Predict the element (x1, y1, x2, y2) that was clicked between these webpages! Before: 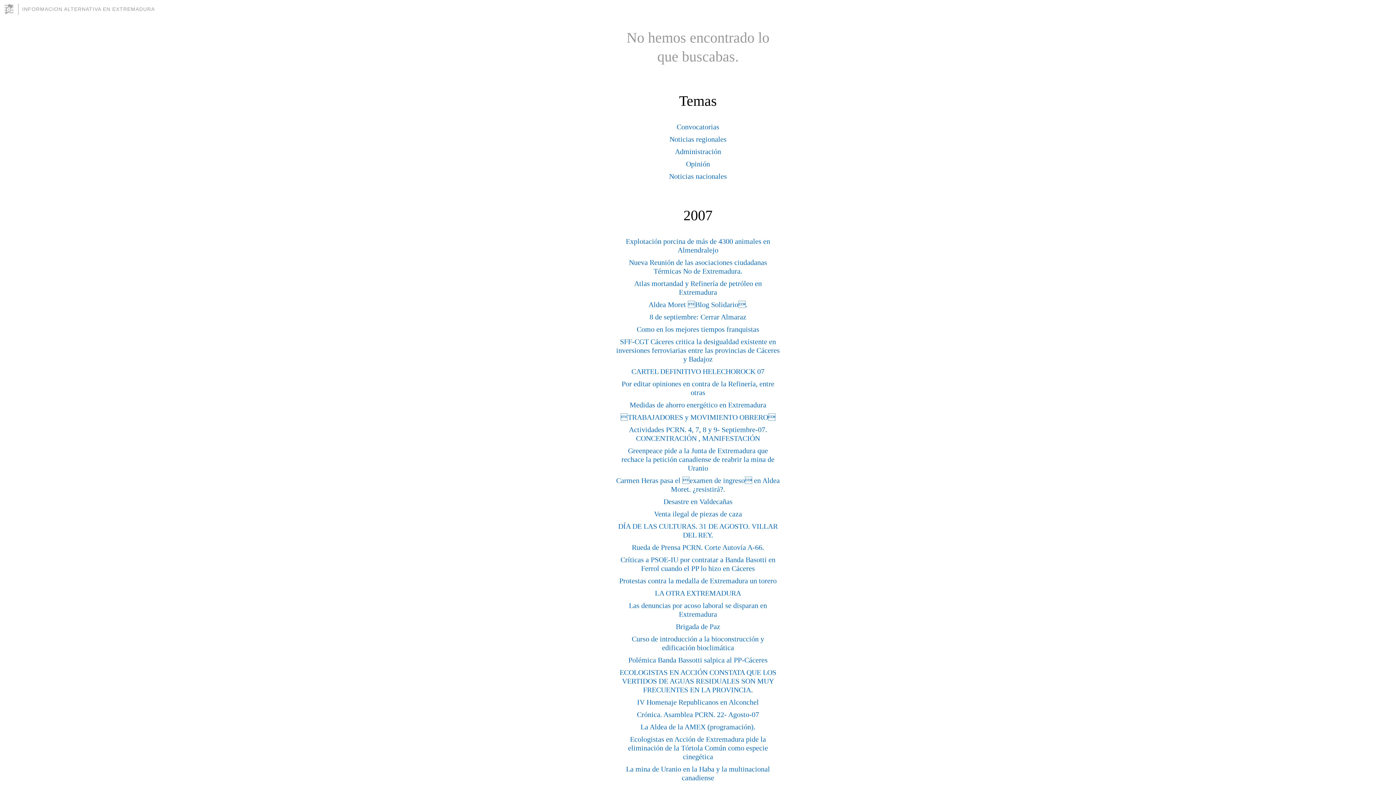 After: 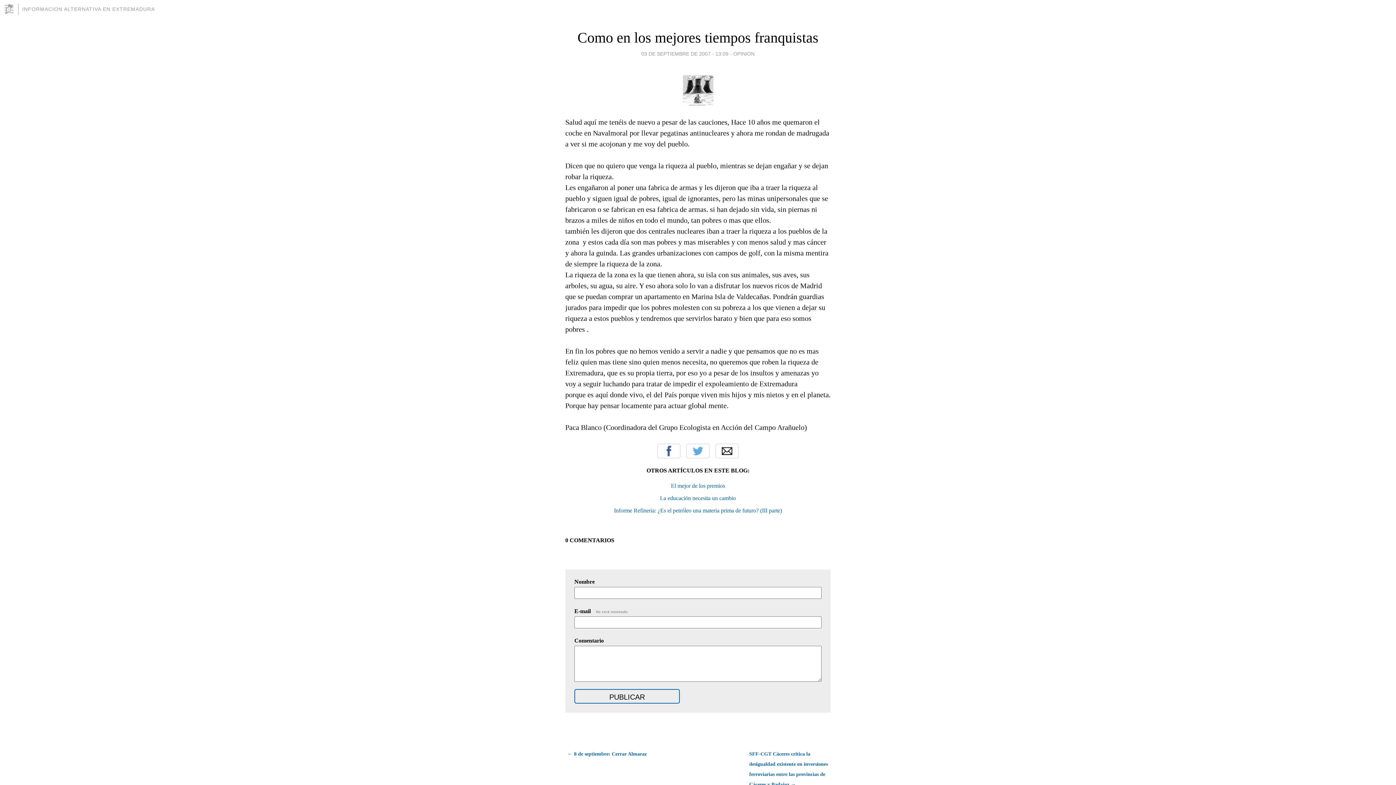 Action: label: Como en los mejores tiempos franquistas bbox: (636, 325, 759, 333)